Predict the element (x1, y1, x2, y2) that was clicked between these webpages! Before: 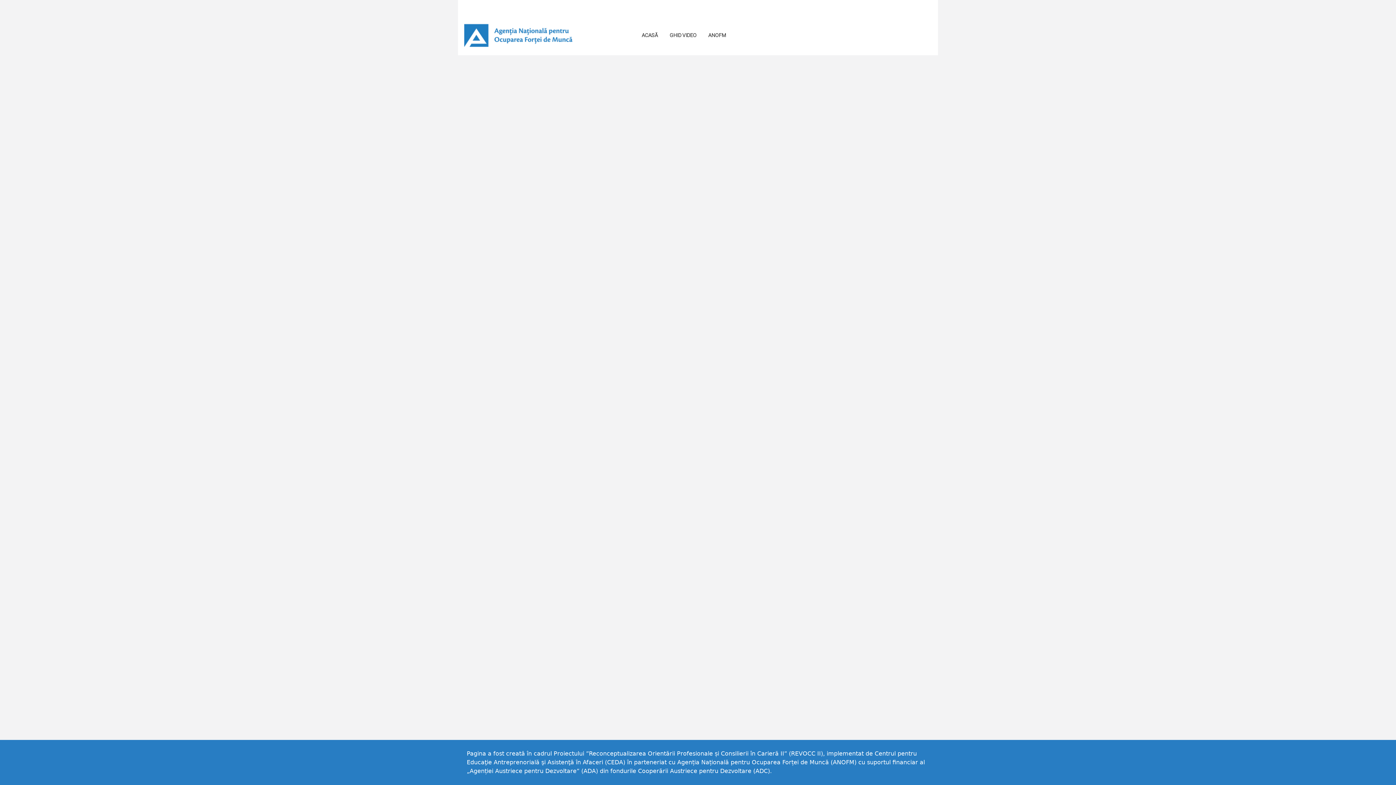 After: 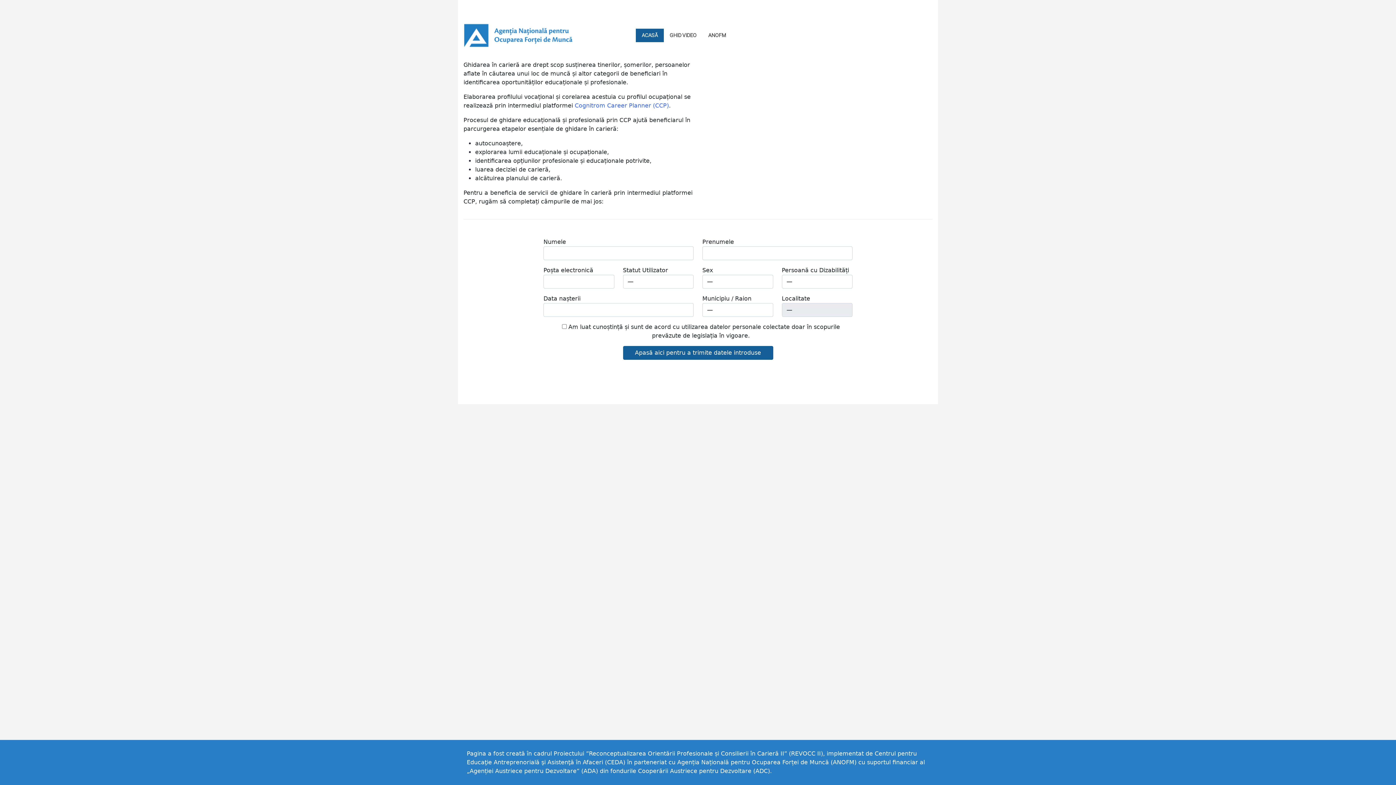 Action: bbox: (636, 28, 664, 42) label: ACASĂ